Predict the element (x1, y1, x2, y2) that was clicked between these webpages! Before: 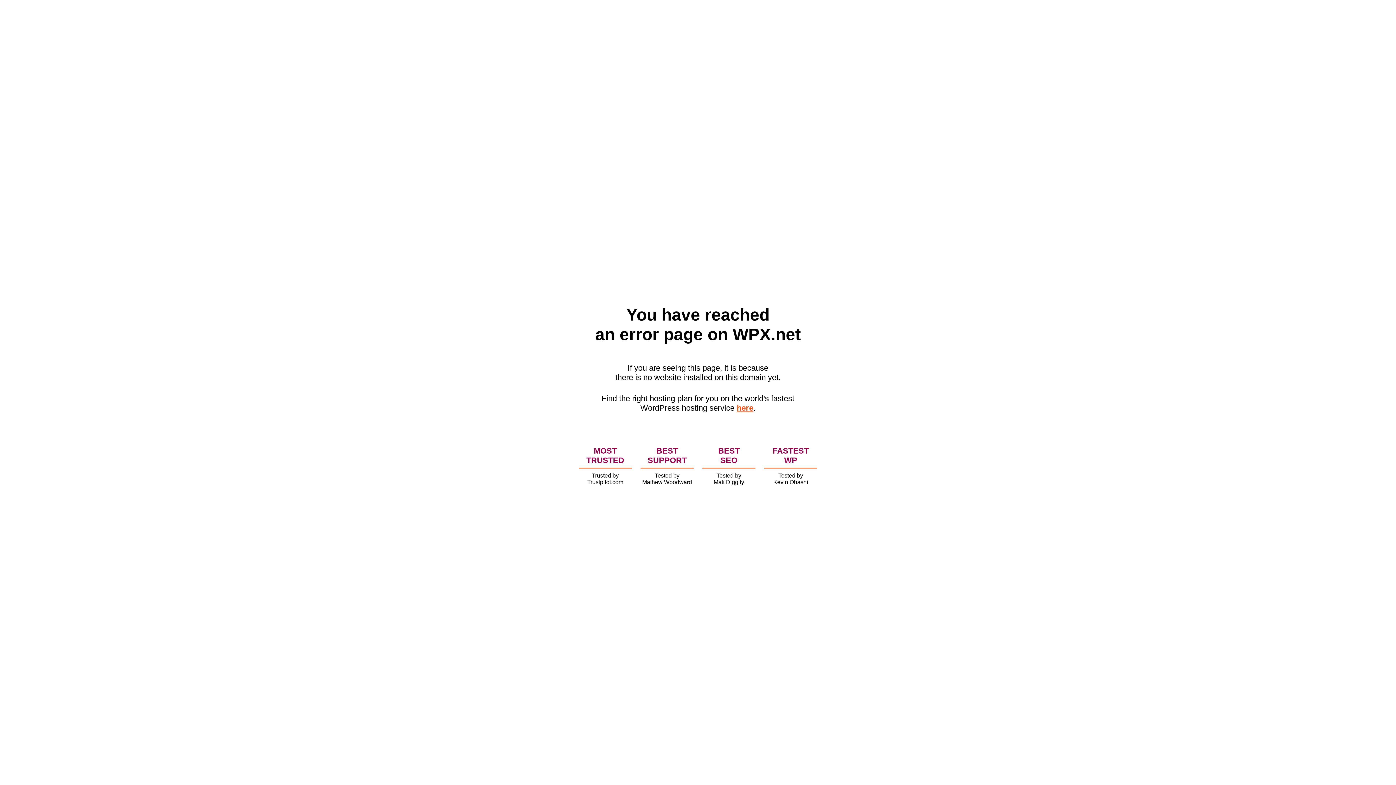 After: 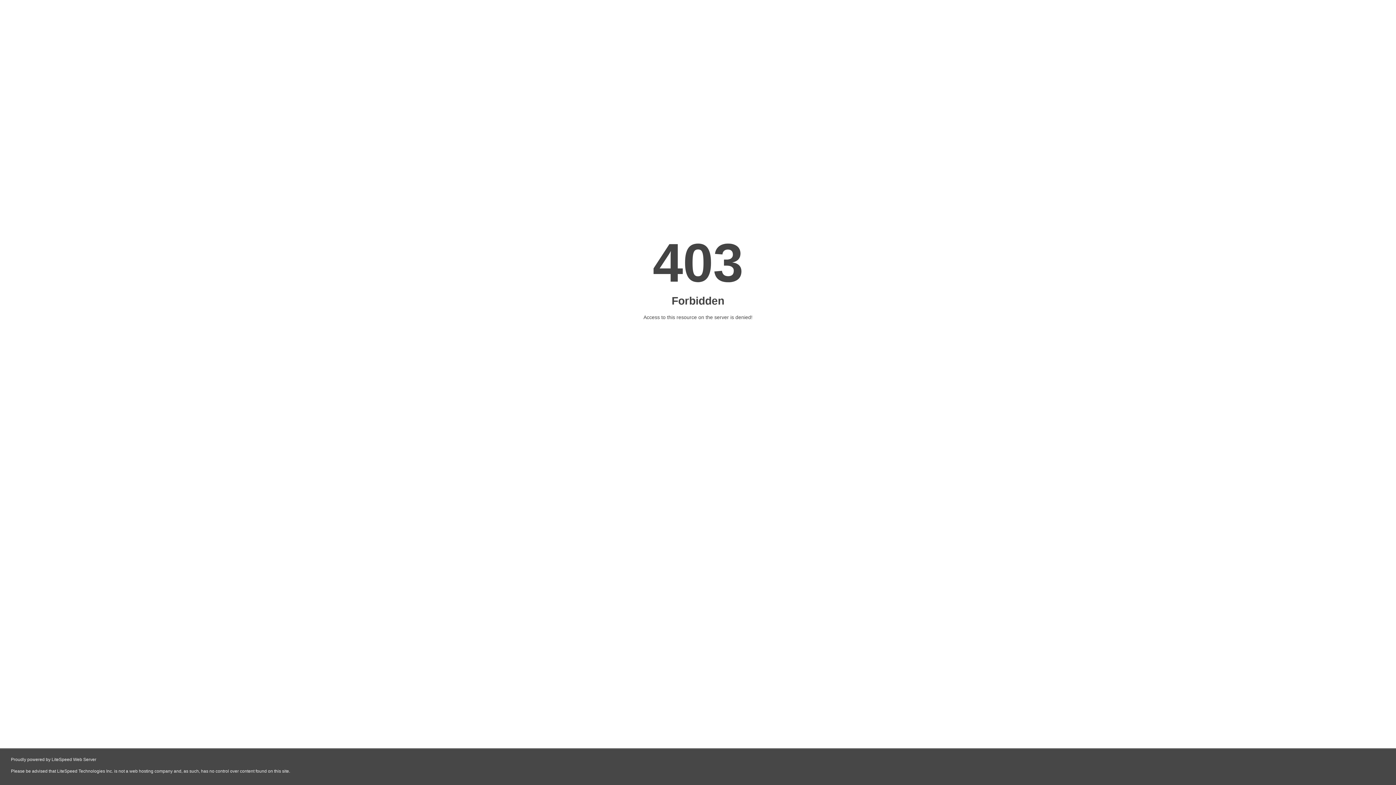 Action: bbox: (736, 403, 753, 412) label: here